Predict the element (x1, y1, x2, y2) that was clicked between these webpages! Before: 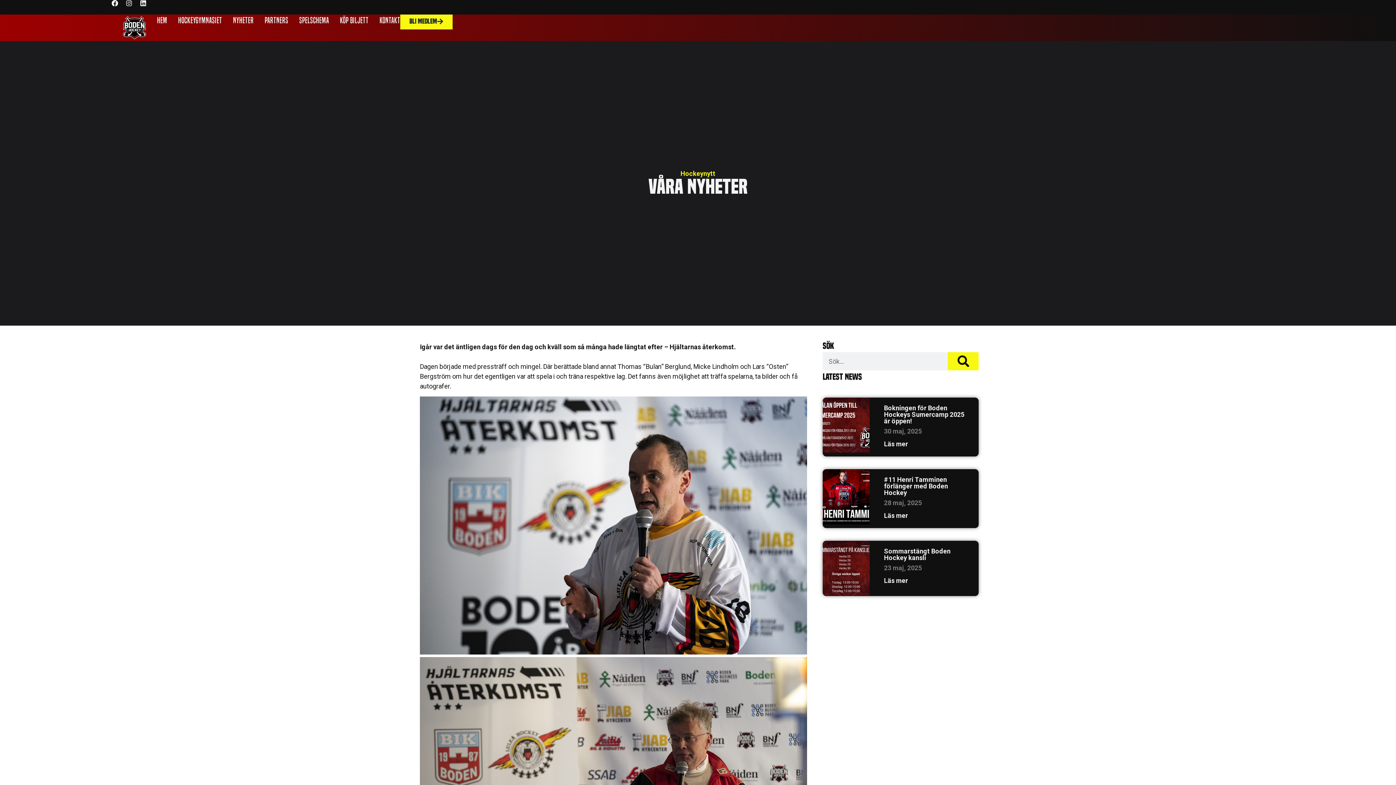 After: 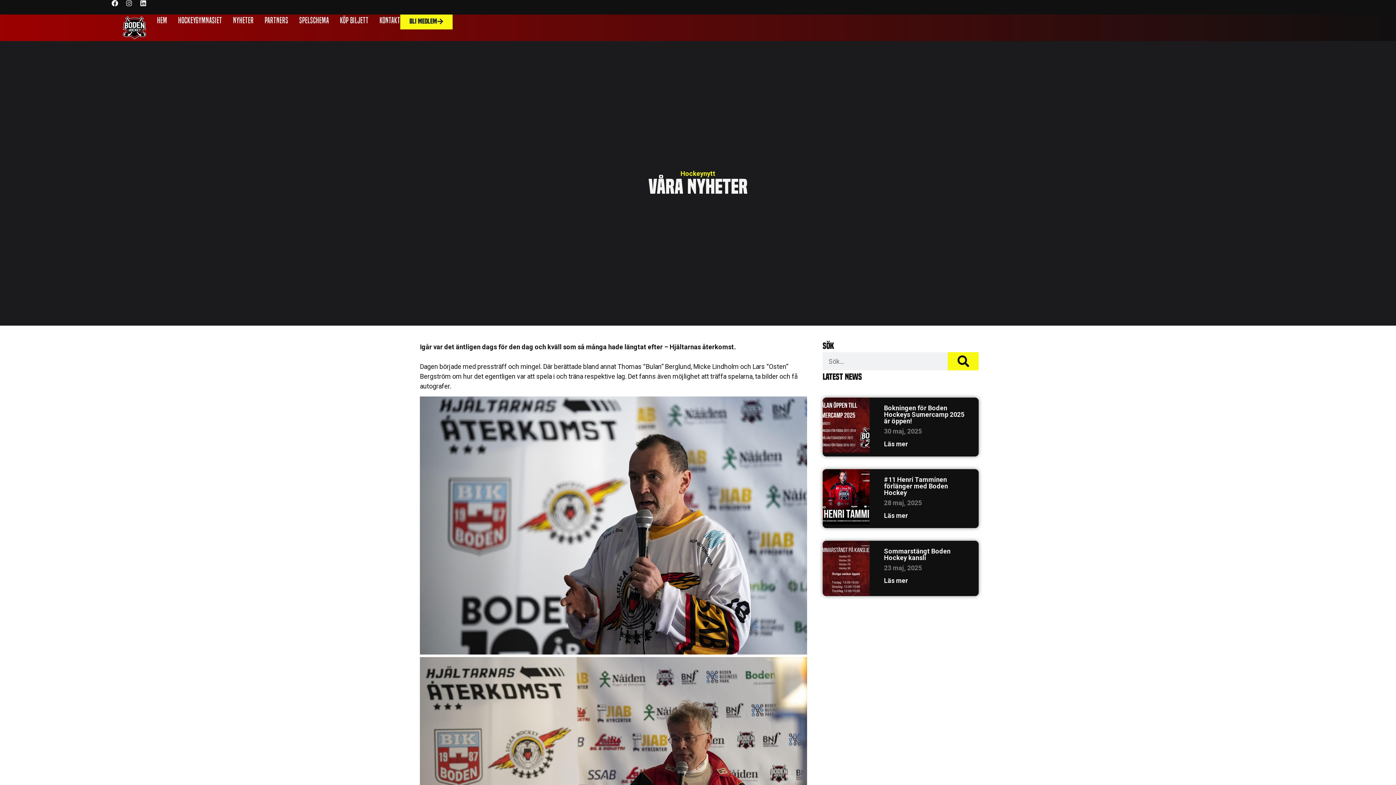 Action: label: Instagram bbox: (125, 0, 132, 6)